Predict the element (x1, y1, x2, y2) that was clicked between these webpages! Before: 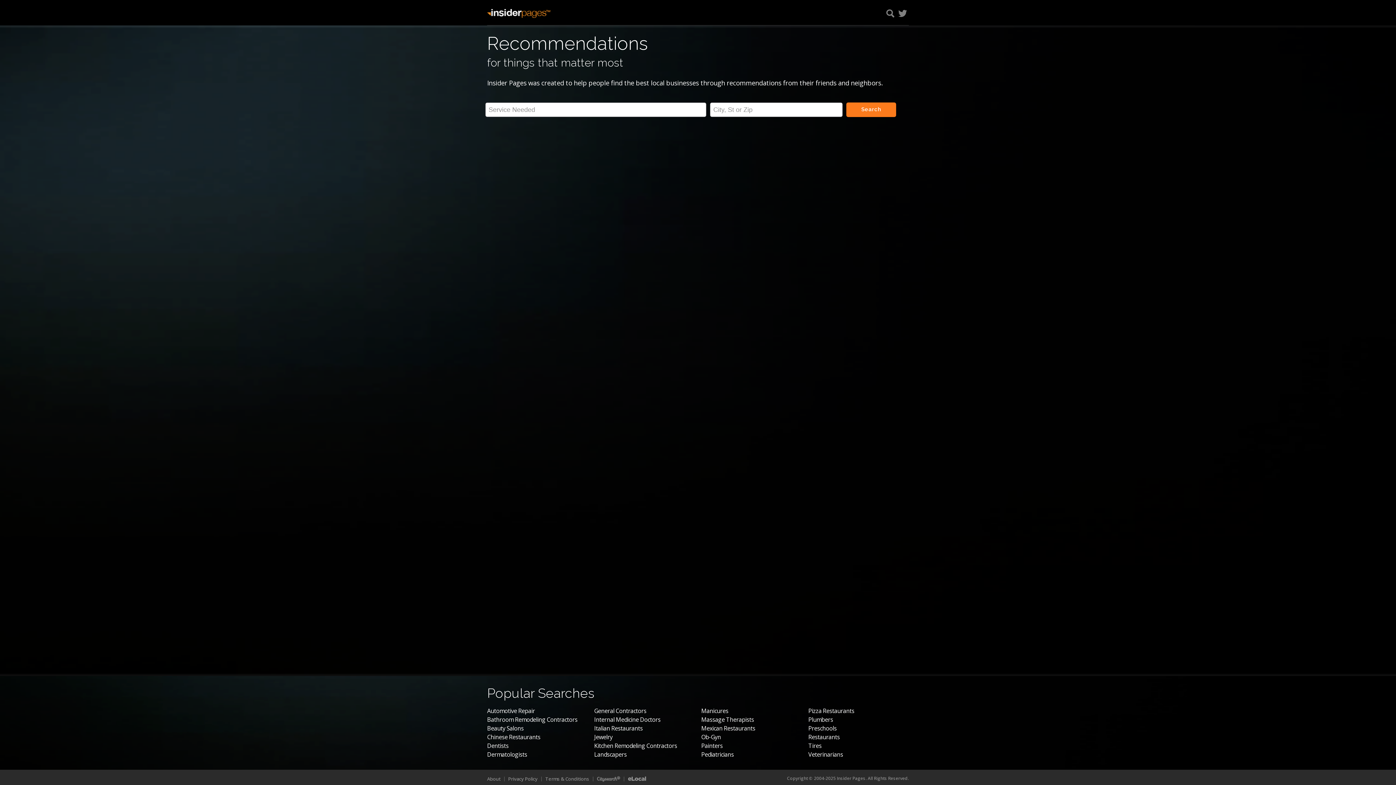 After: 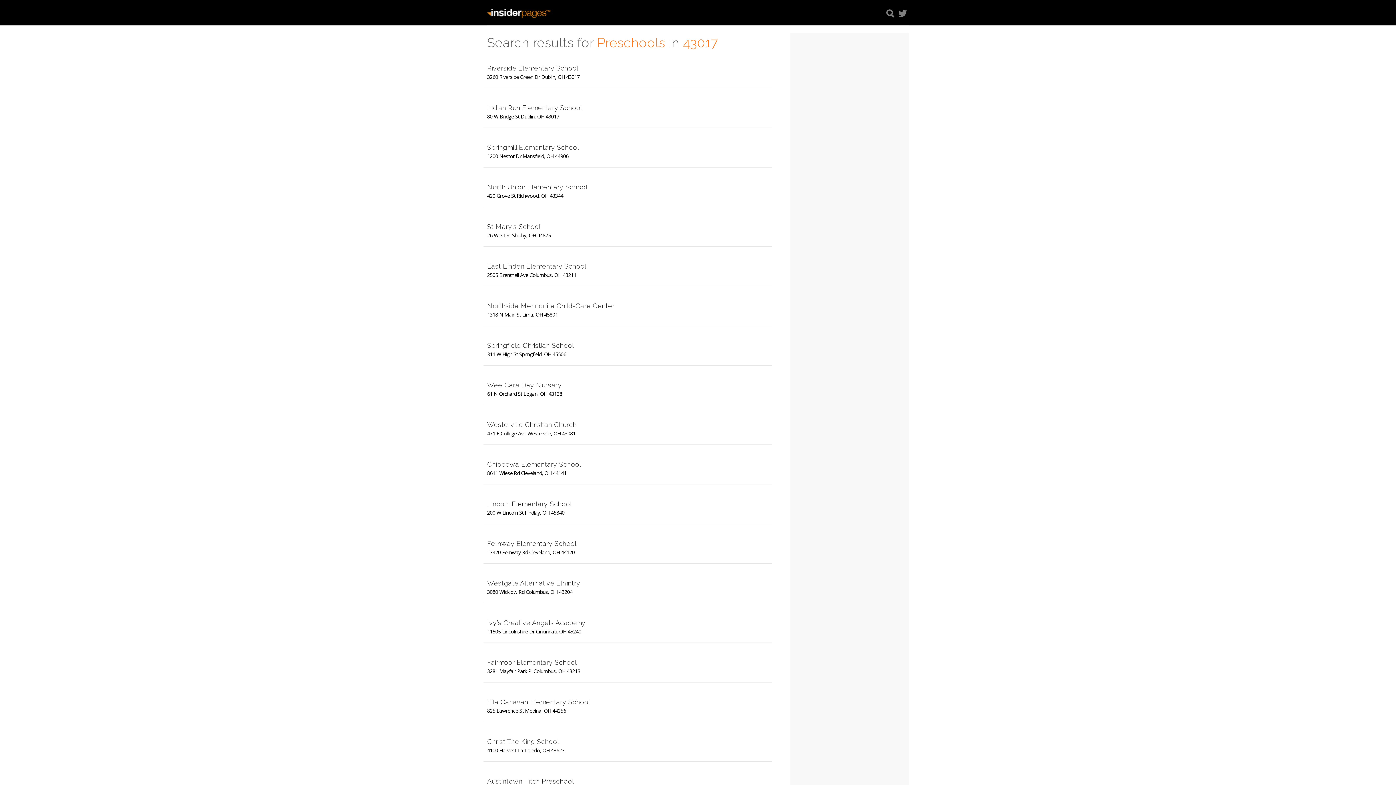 Action: bbox: (808, 724, 836, 732) label: Preschools